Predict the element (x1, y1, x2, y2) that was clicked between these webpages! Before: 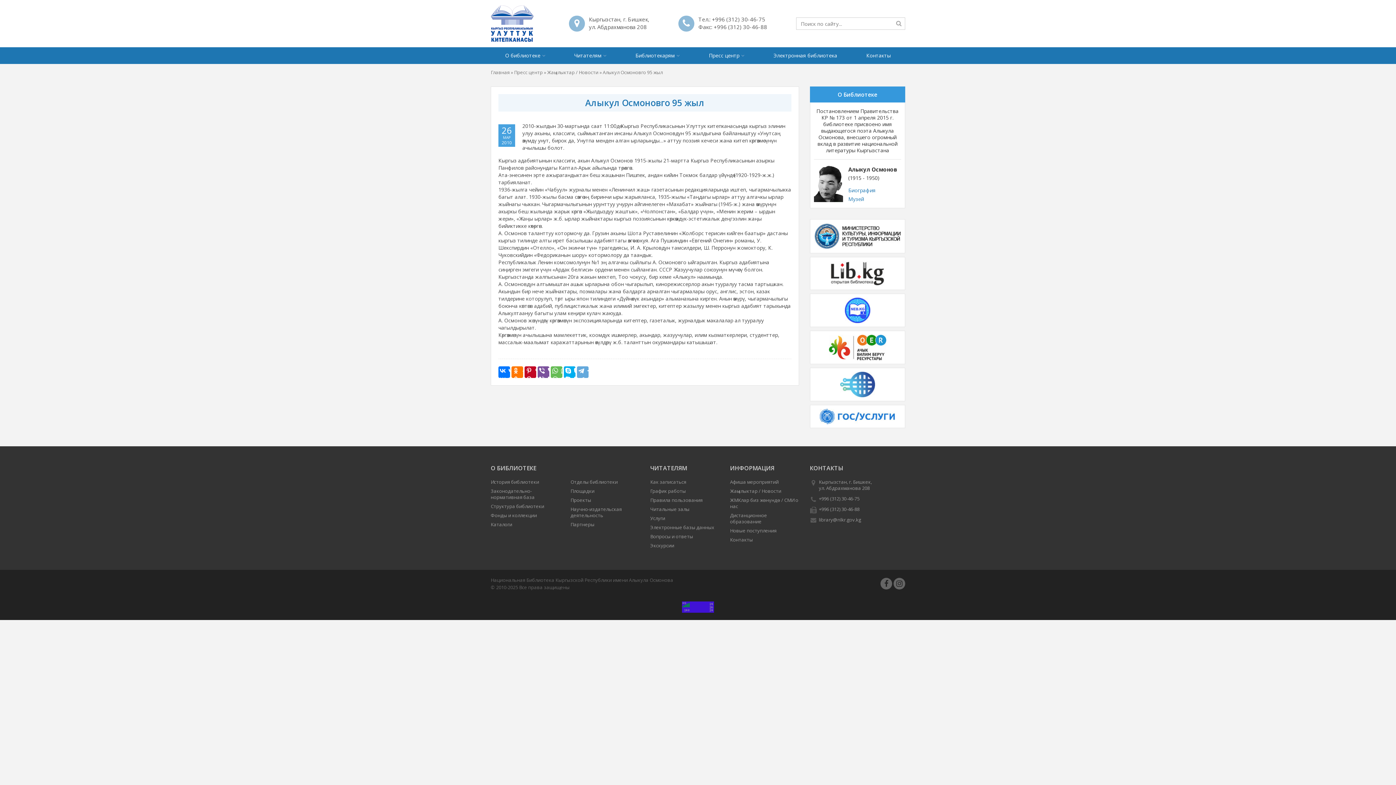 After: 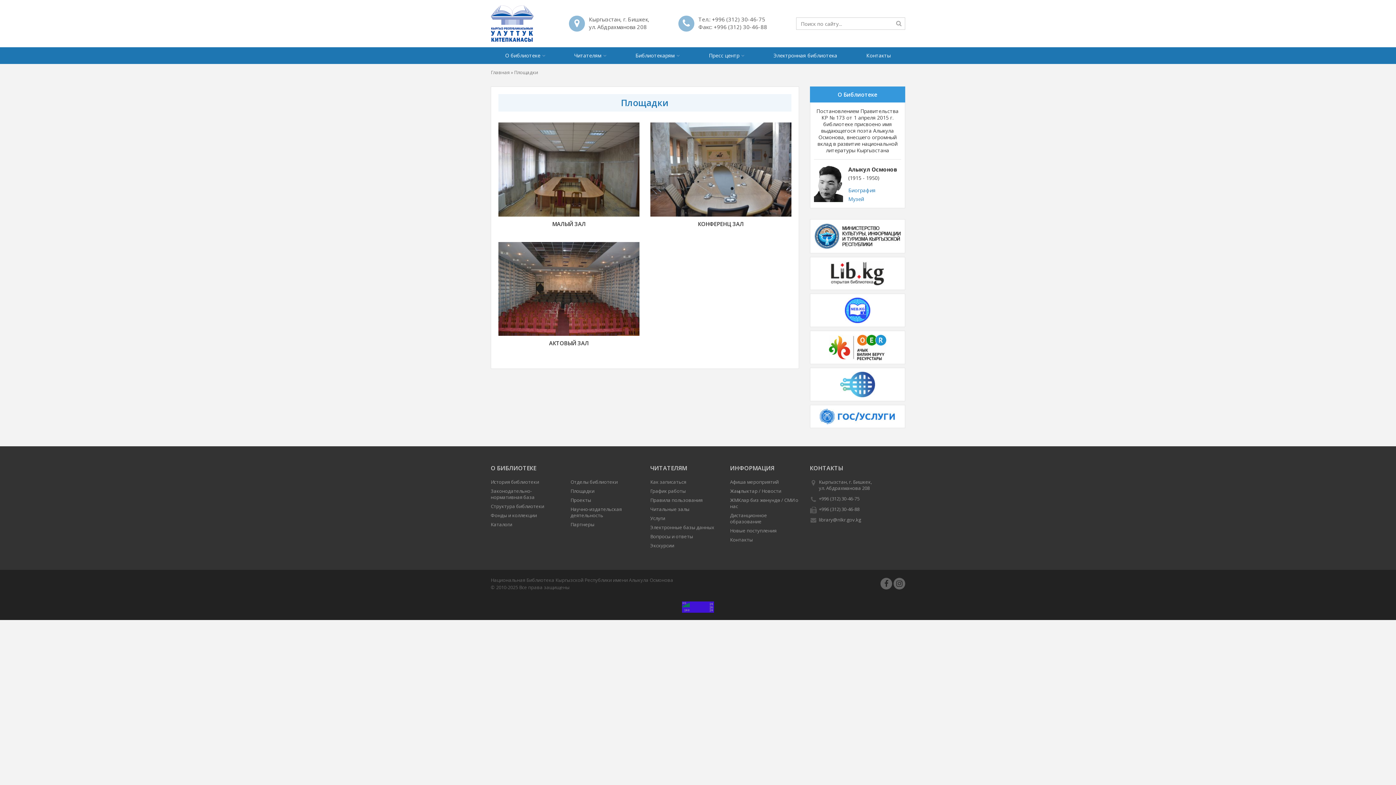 Action: bbox: (570, 487, 594, 494) label: Площадки